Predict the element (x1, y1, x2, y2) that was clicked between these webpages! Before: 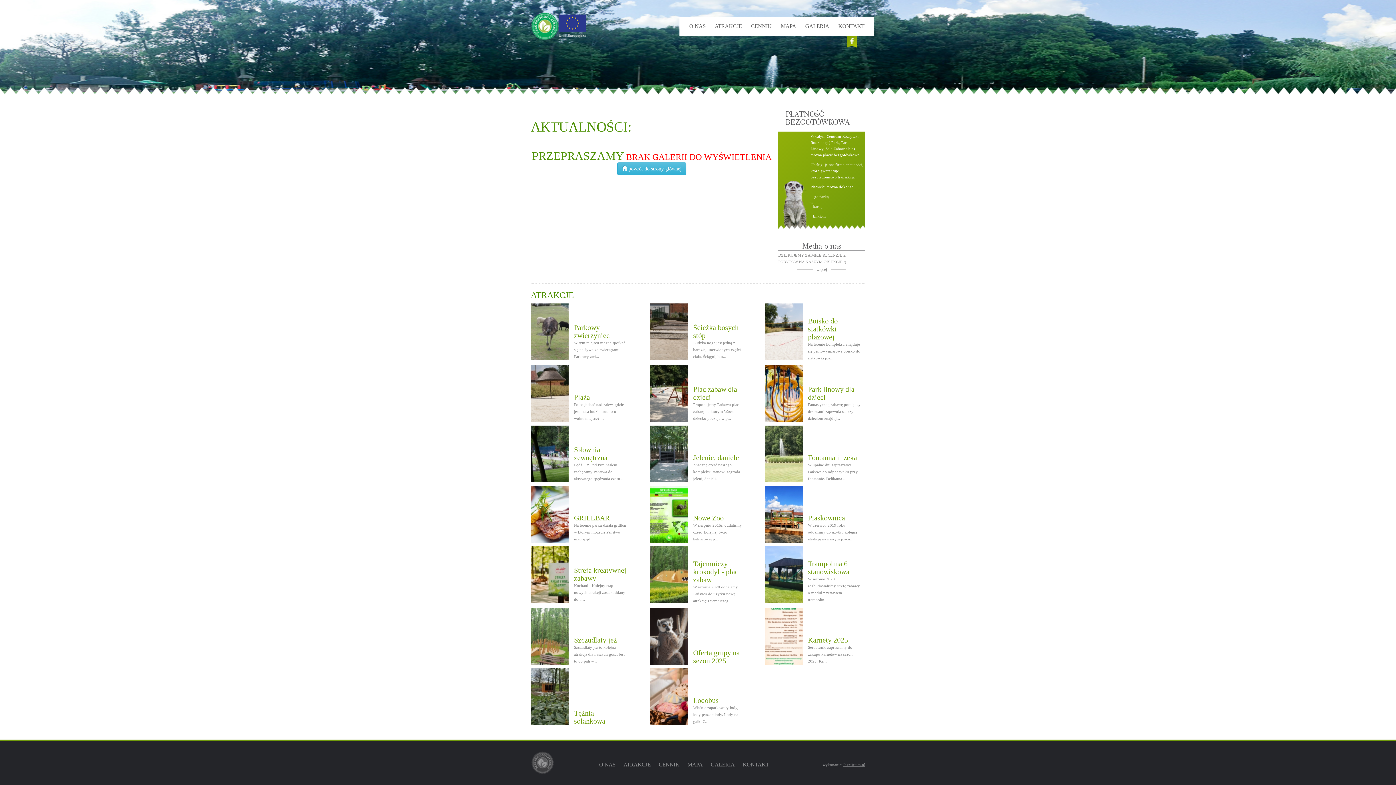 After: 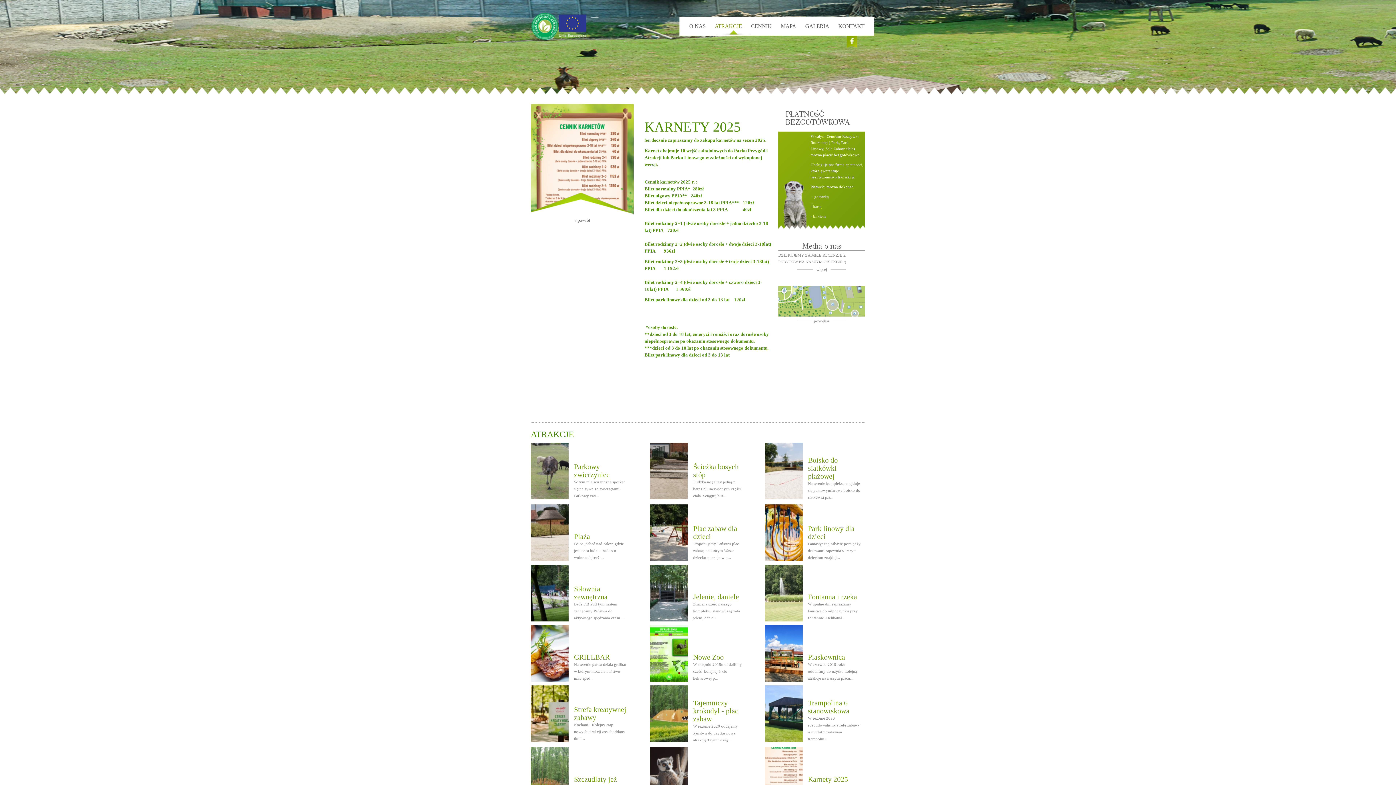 Action: label: Serdecznie zapraszamy do zakupu karnetów na sezon 2025. Ka... bbox: (808, 645, 852, 663)